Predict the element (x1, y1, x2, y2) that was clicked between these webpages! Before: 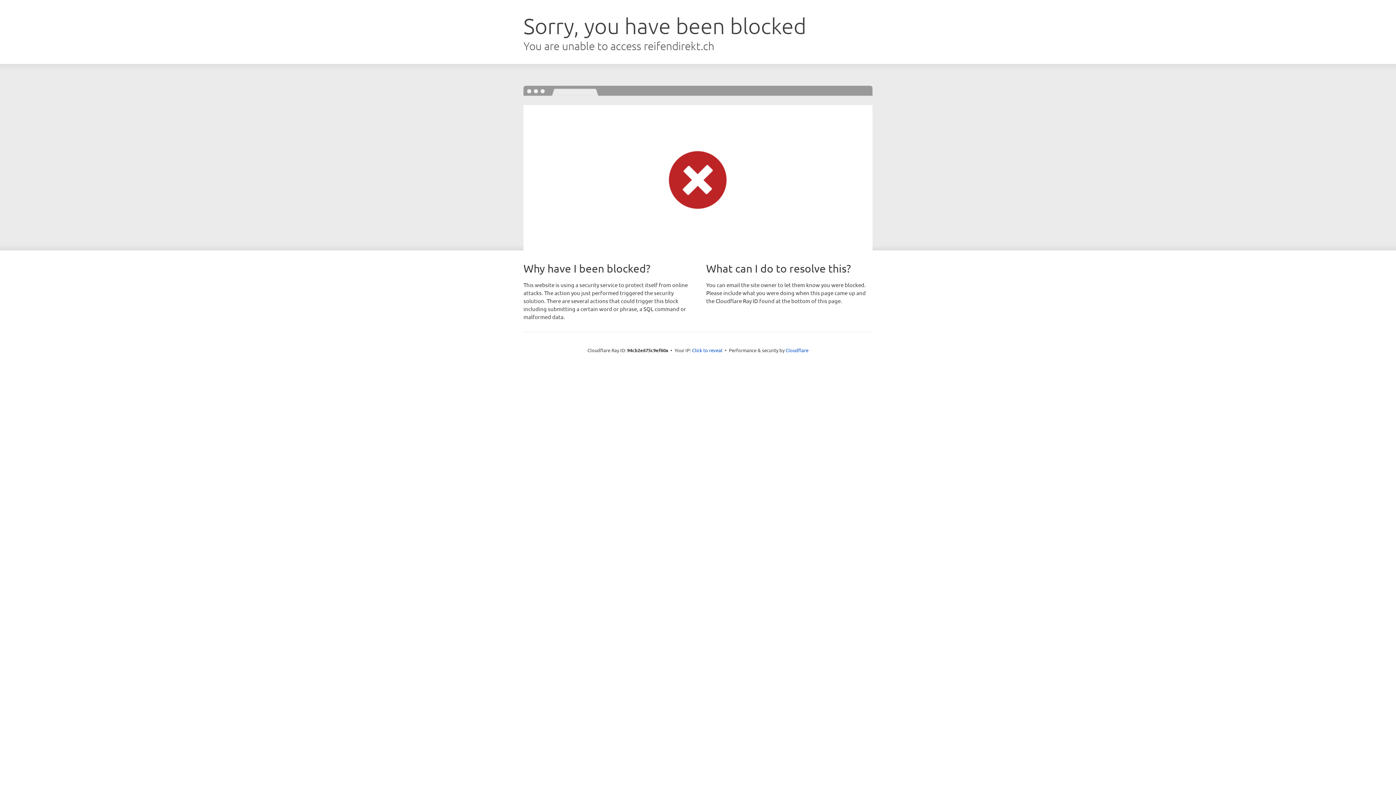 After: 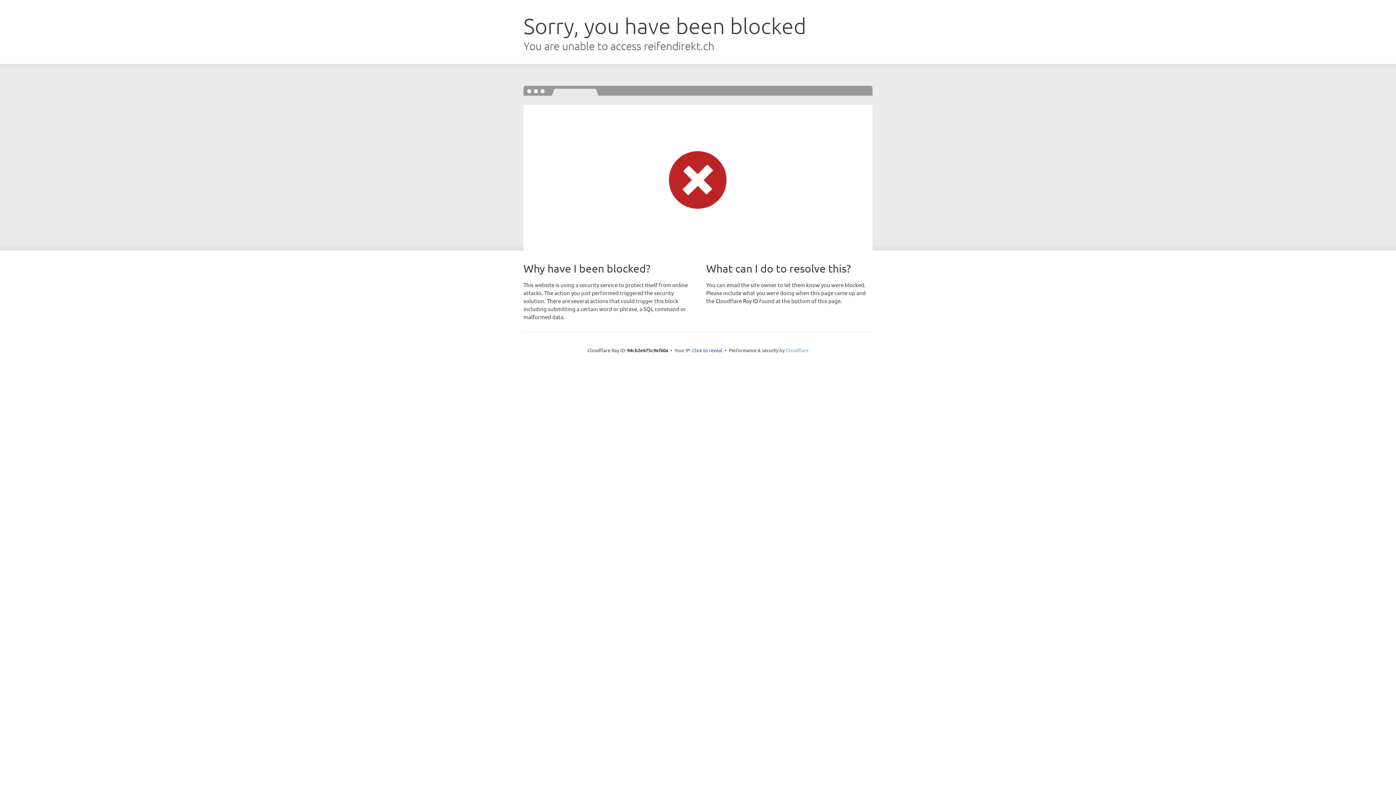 Action: bbox: (785, 347, 808, 353) label: Cloudflare